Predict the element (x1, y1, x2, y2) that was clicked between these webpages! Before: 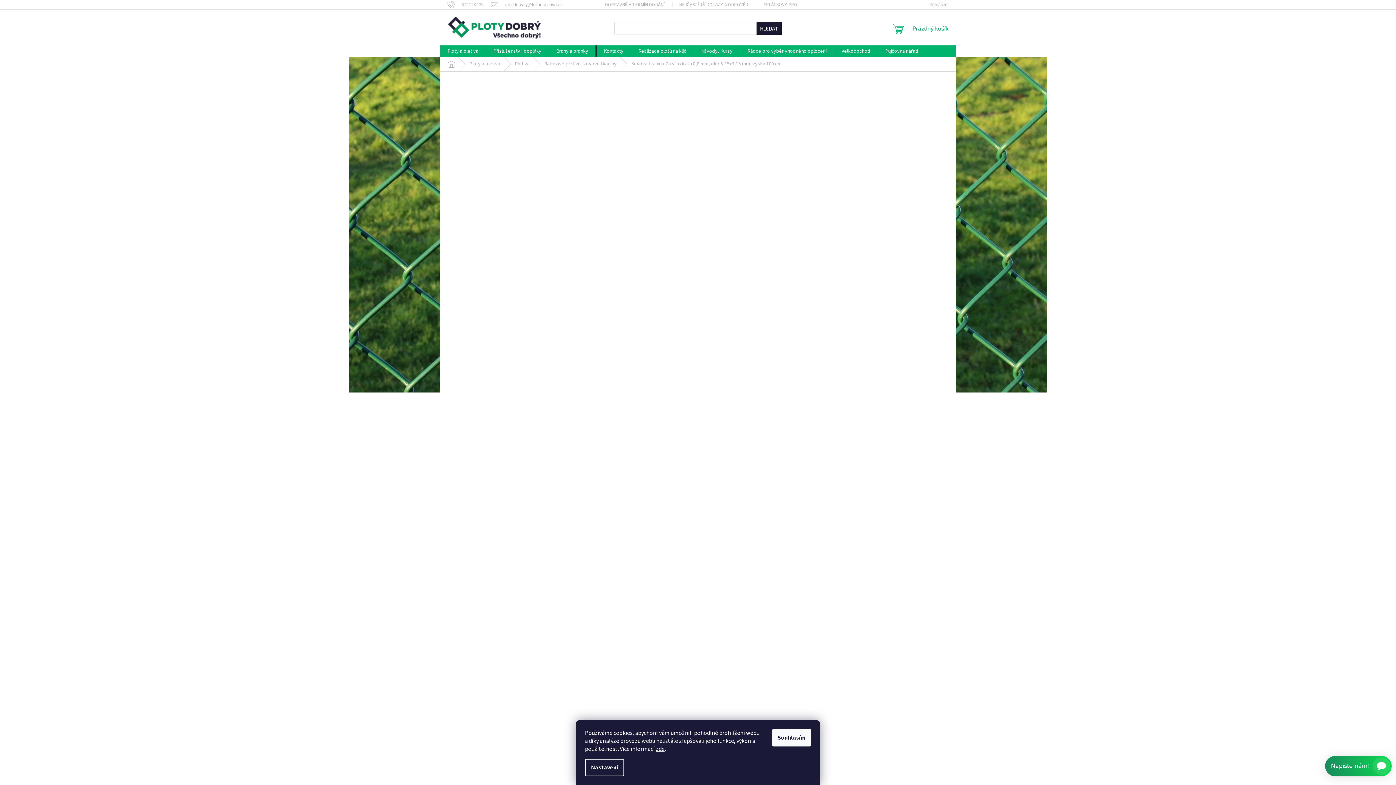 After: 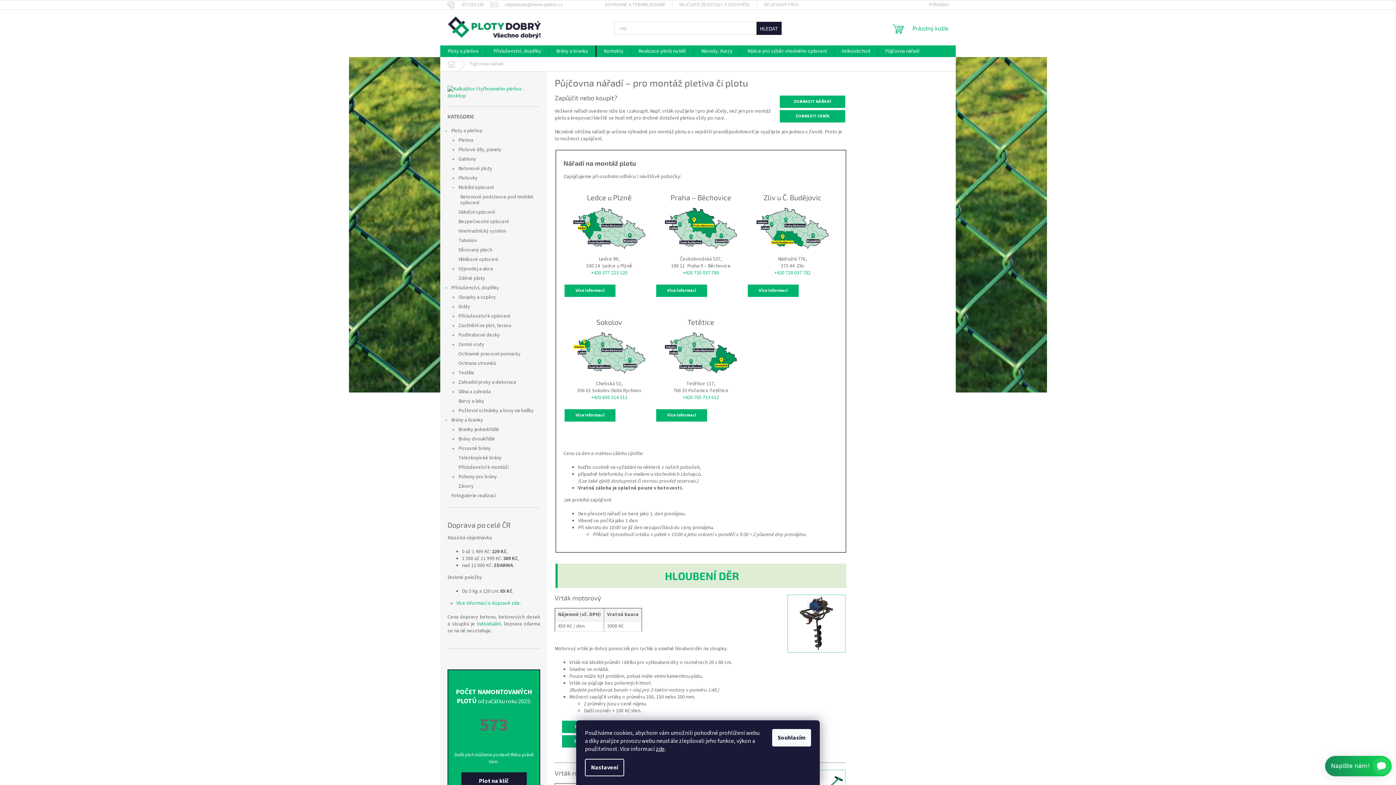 Action: bbox: (878, 45, 926, 57) label: Půjčovna nářadí